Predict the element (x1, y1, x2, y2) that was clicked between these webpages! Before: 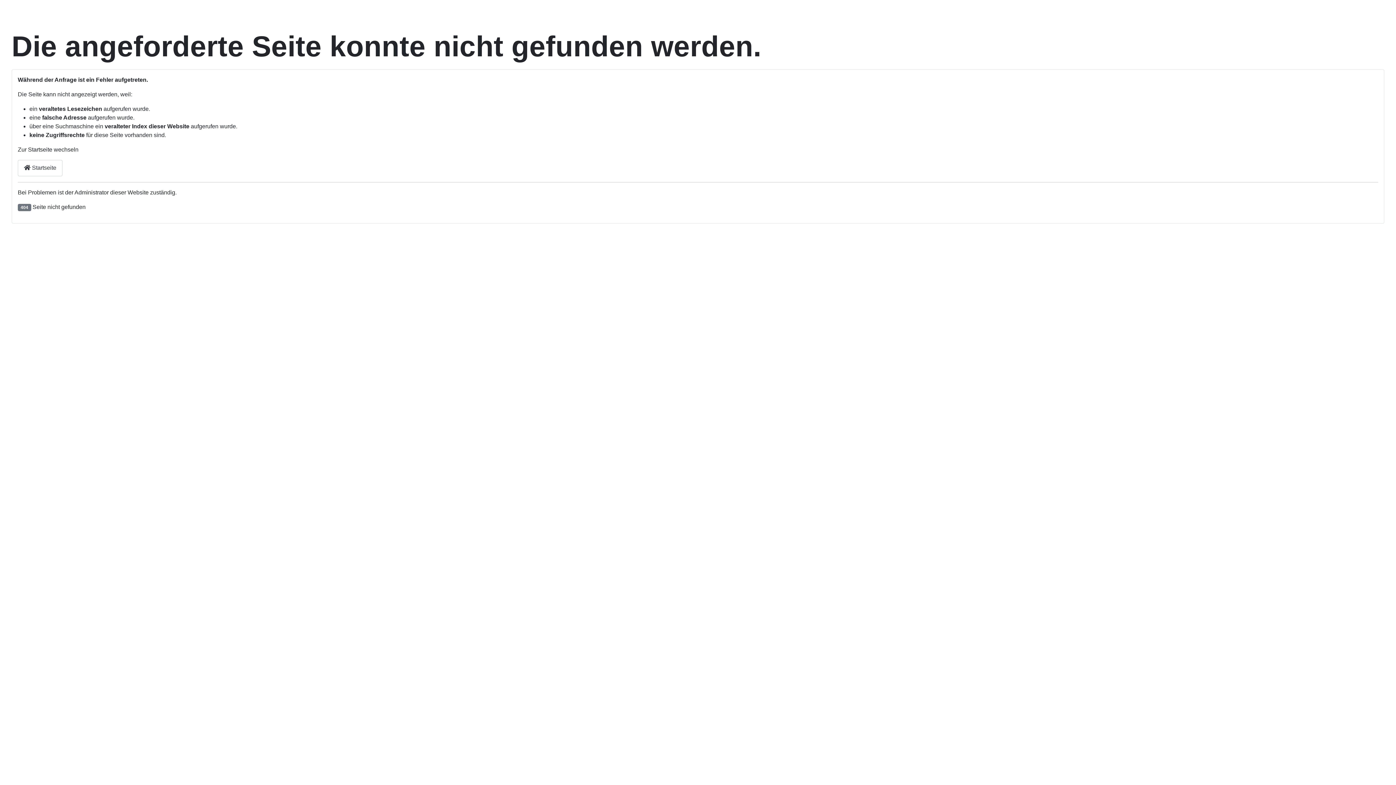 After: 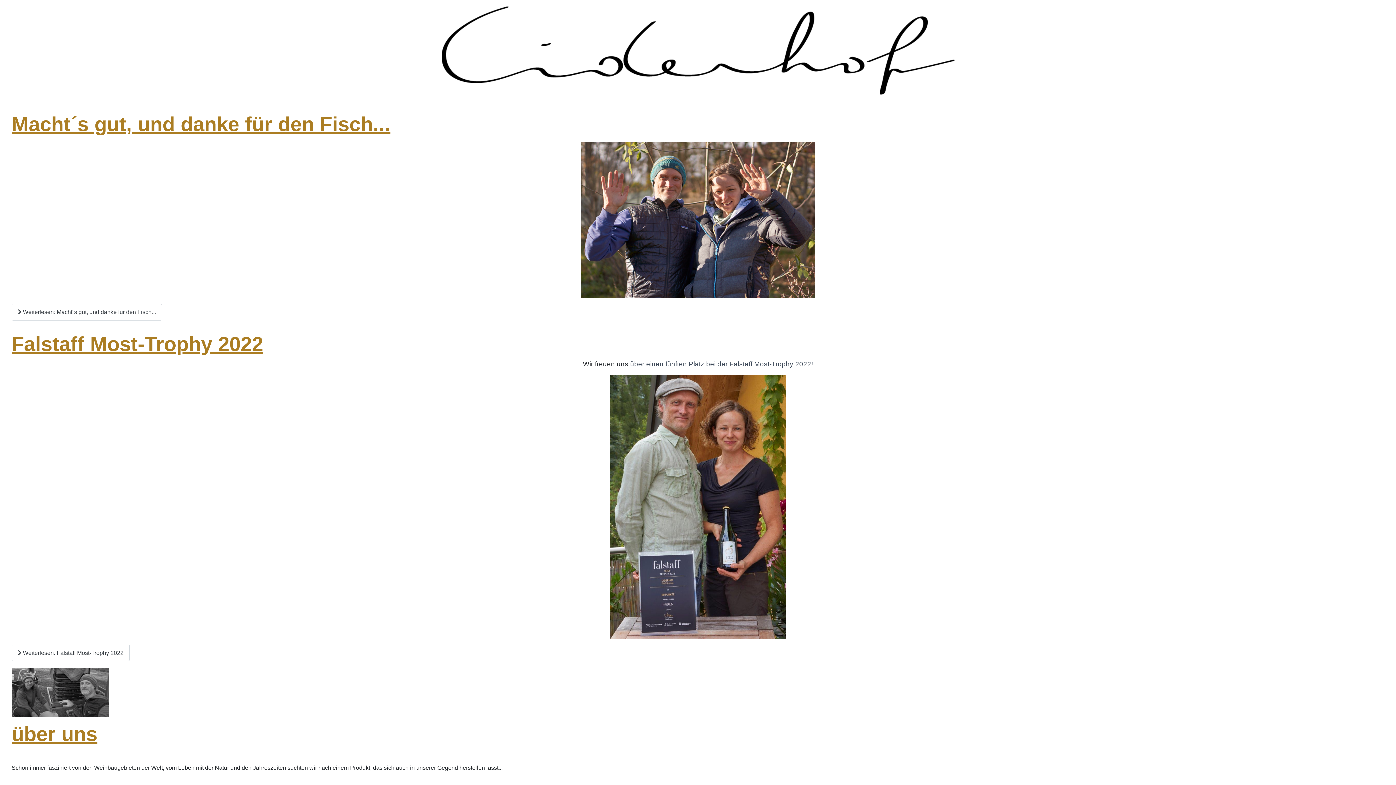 Action: bbox: (17, 159, 62, 176) label:  Startseite